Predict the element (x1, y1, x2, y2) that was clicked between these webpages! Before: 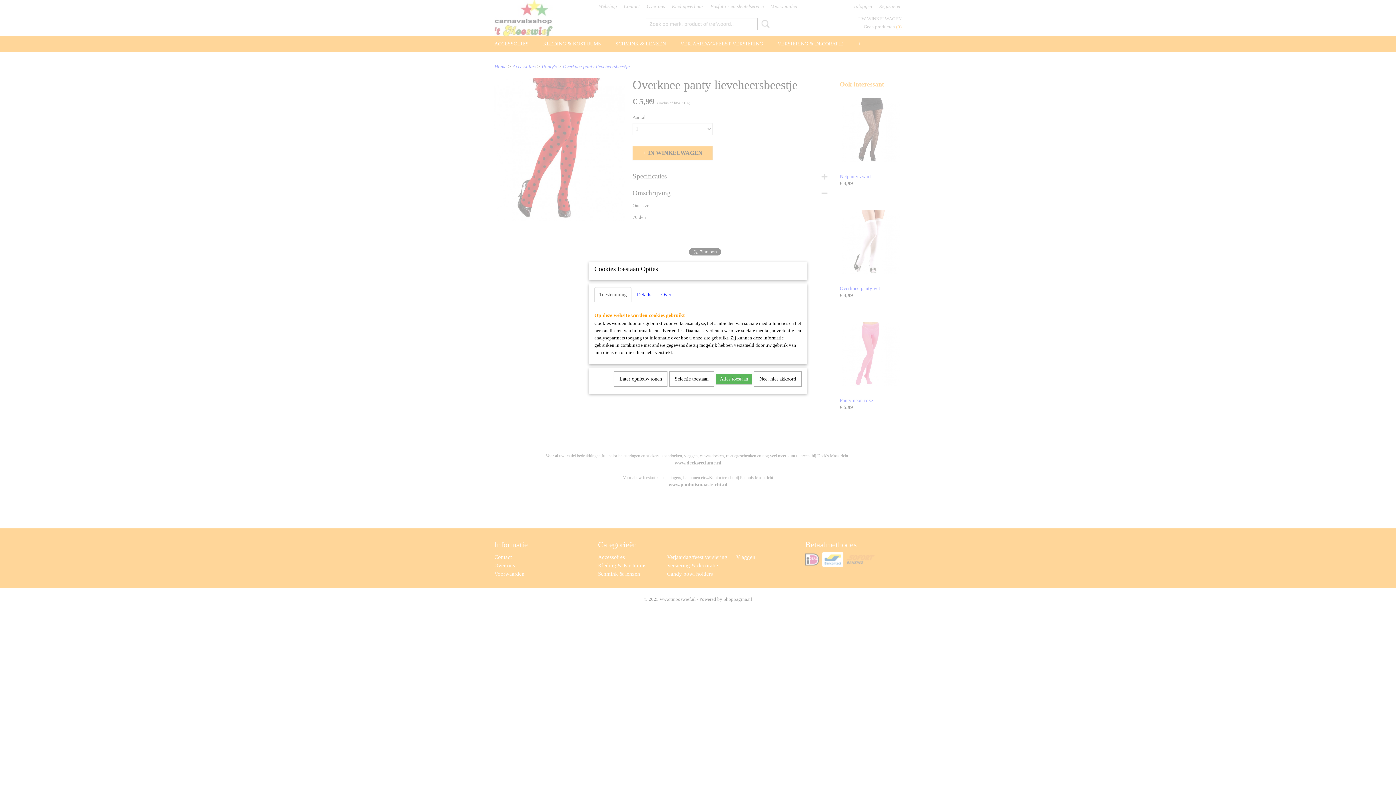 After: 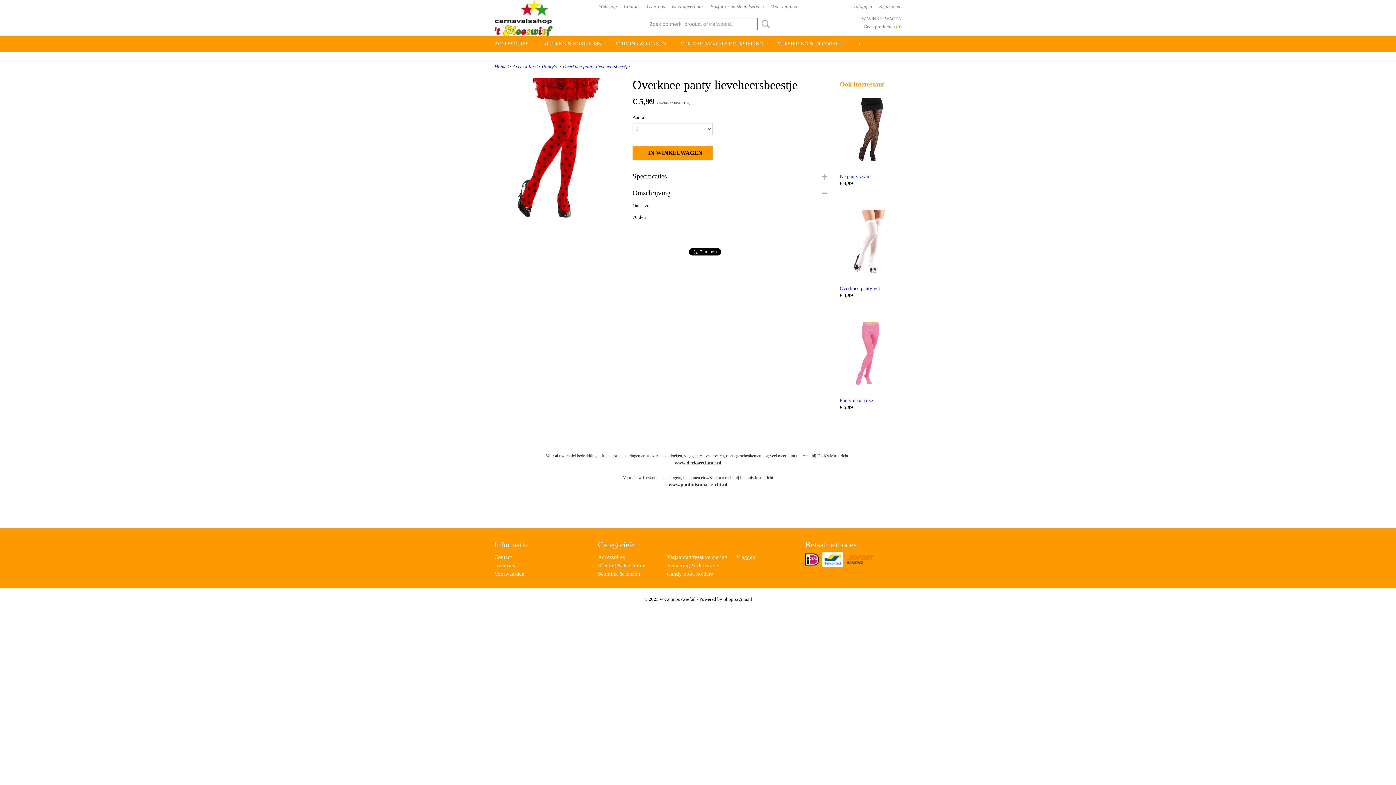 Action: label: Later opnieuw tonen bbox: (614, 371, 667, 386)